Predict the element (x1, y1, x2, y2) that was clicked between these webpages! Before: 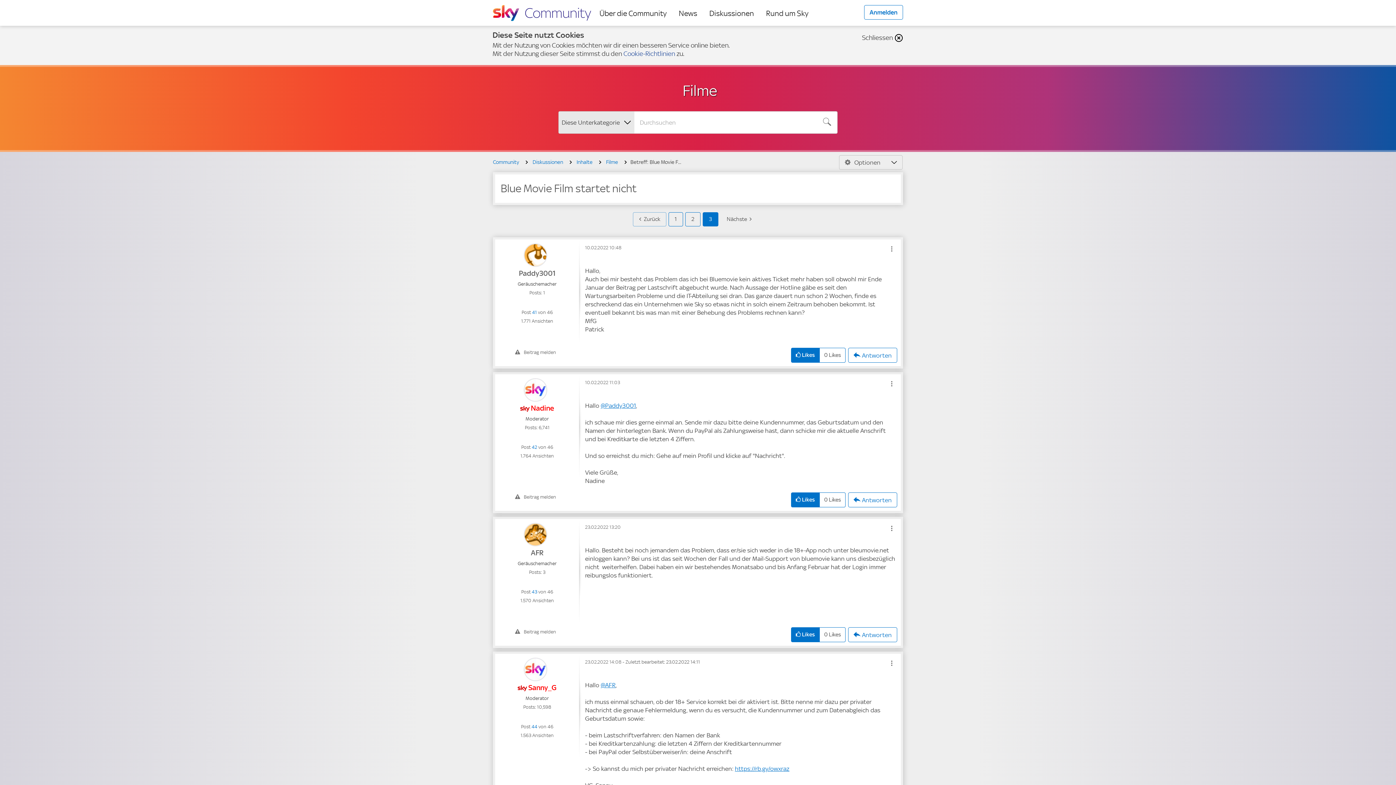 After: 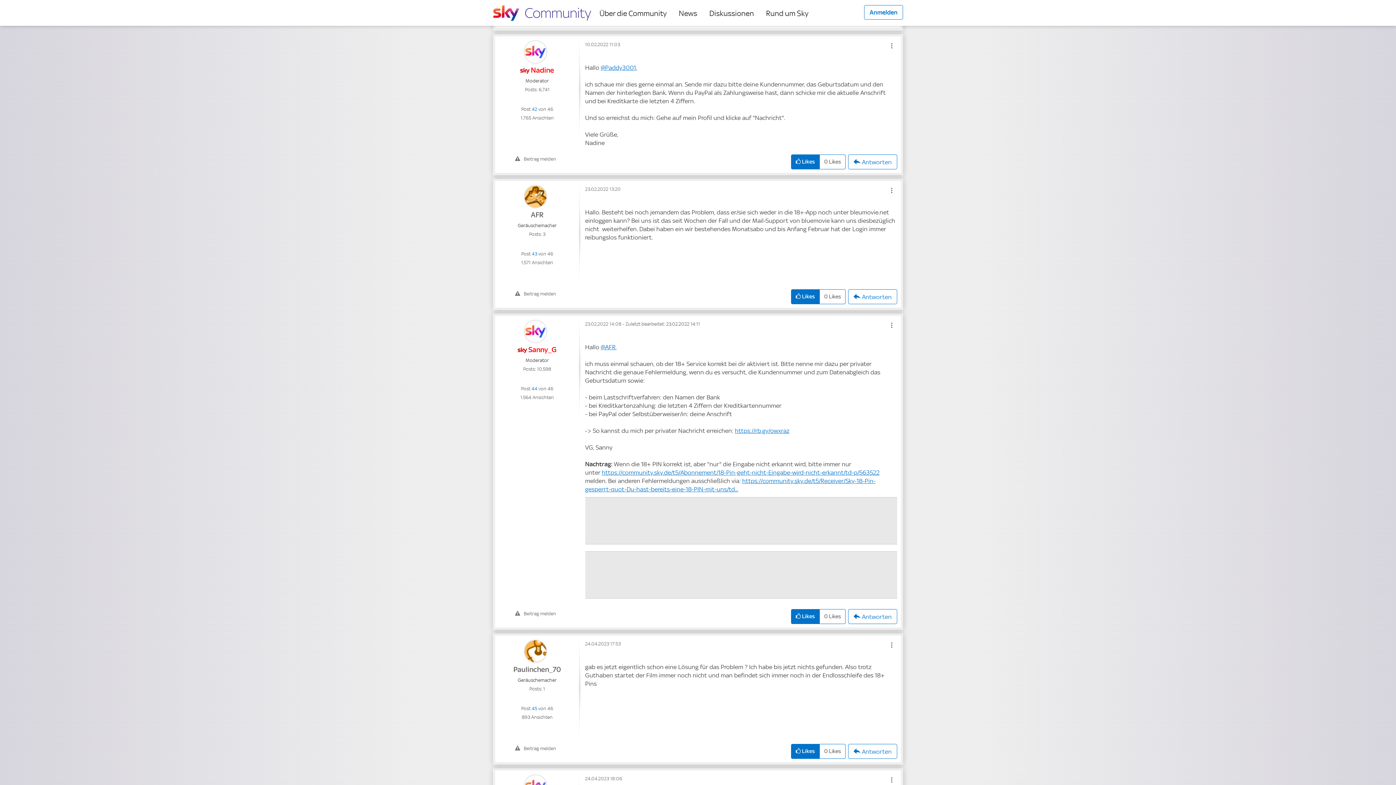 Action: bbox: (531, 444, 537, 450) label: Post 42 von 46<br />